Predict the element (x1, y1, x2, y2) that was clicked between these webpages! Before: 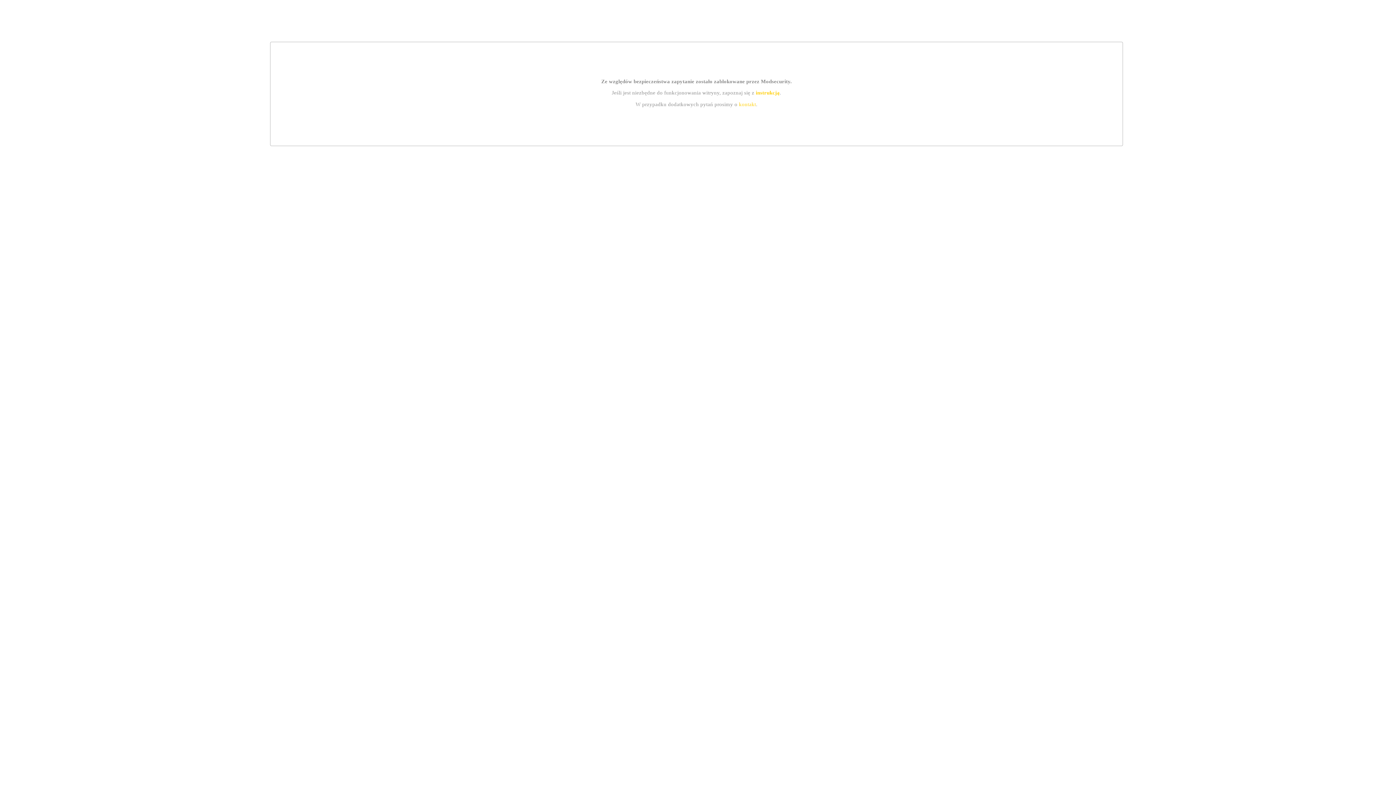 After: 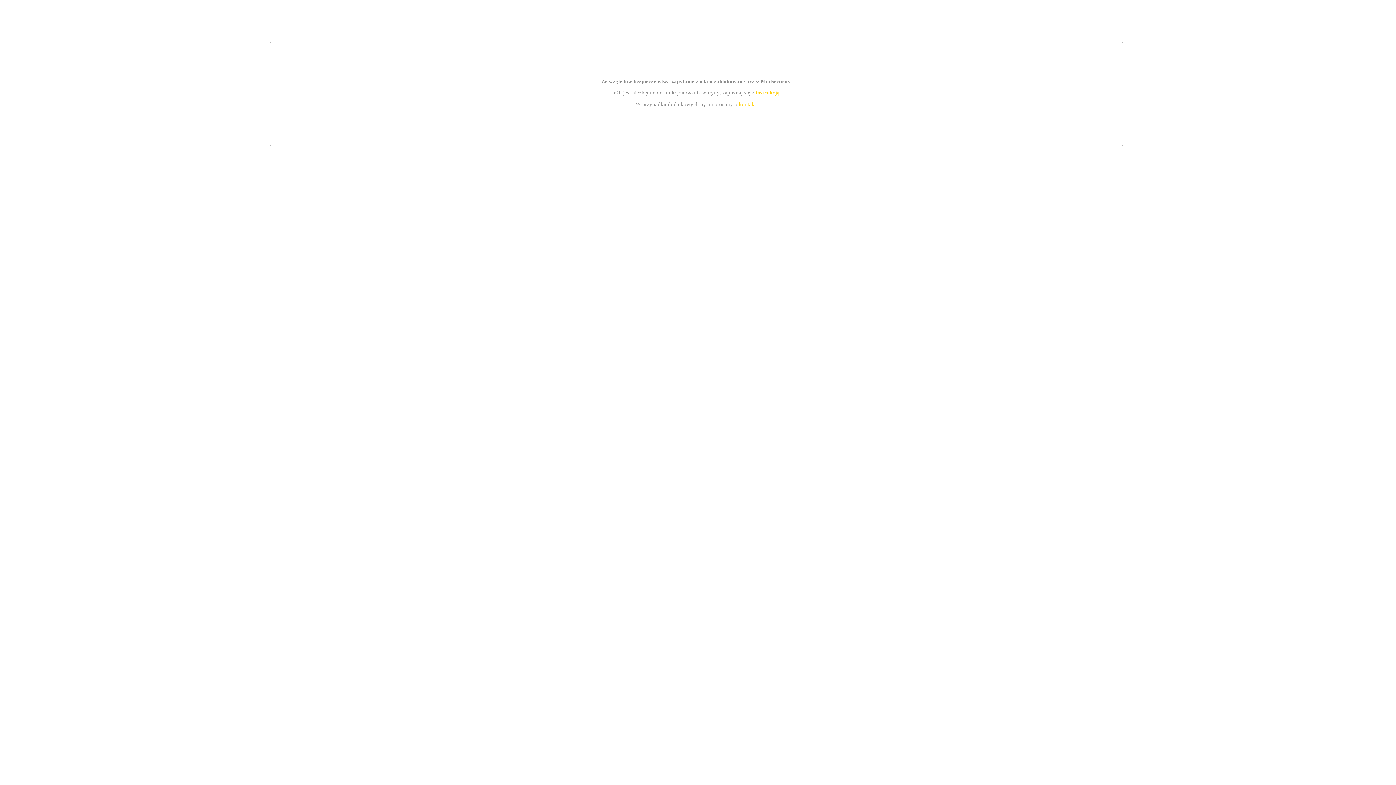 Action: label: kontakt bbox: (739, 101, 756, 107)